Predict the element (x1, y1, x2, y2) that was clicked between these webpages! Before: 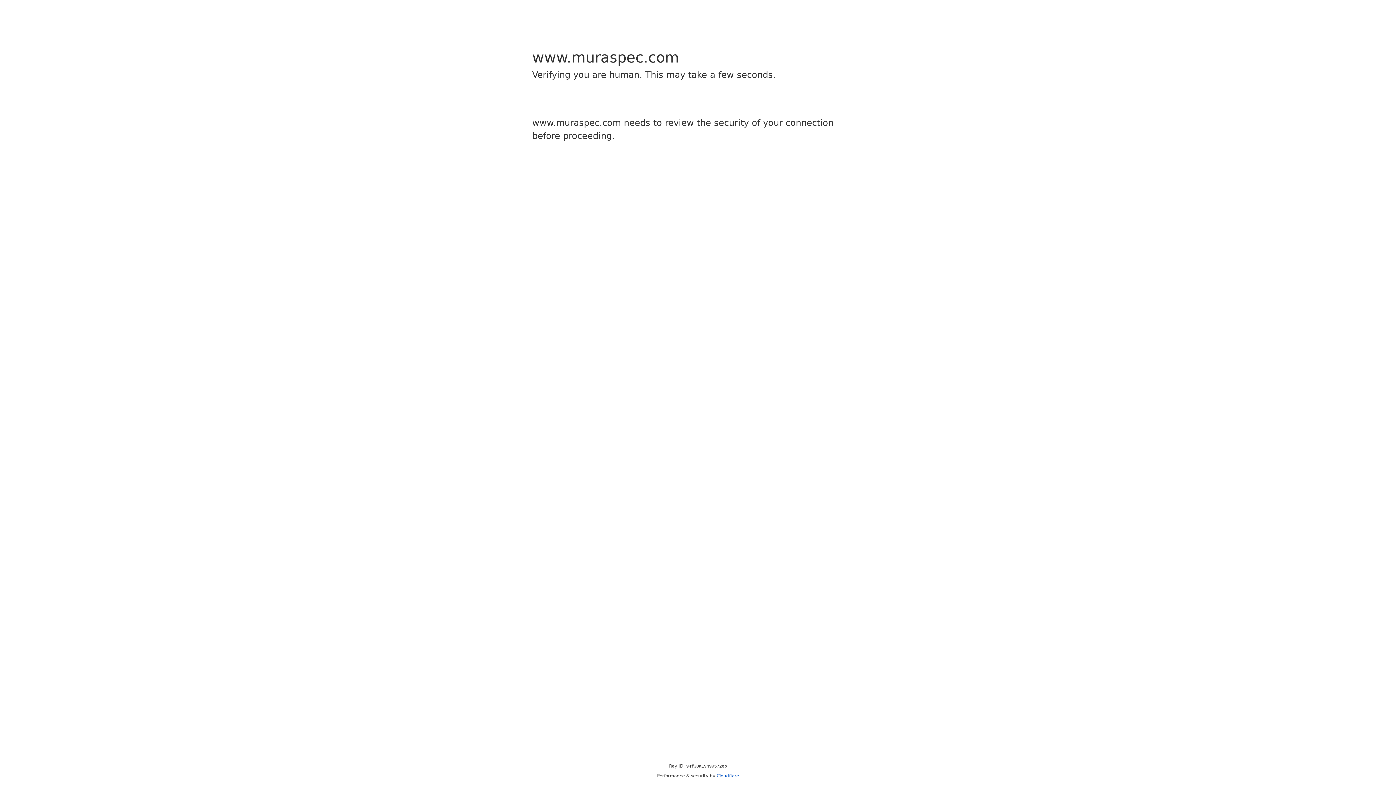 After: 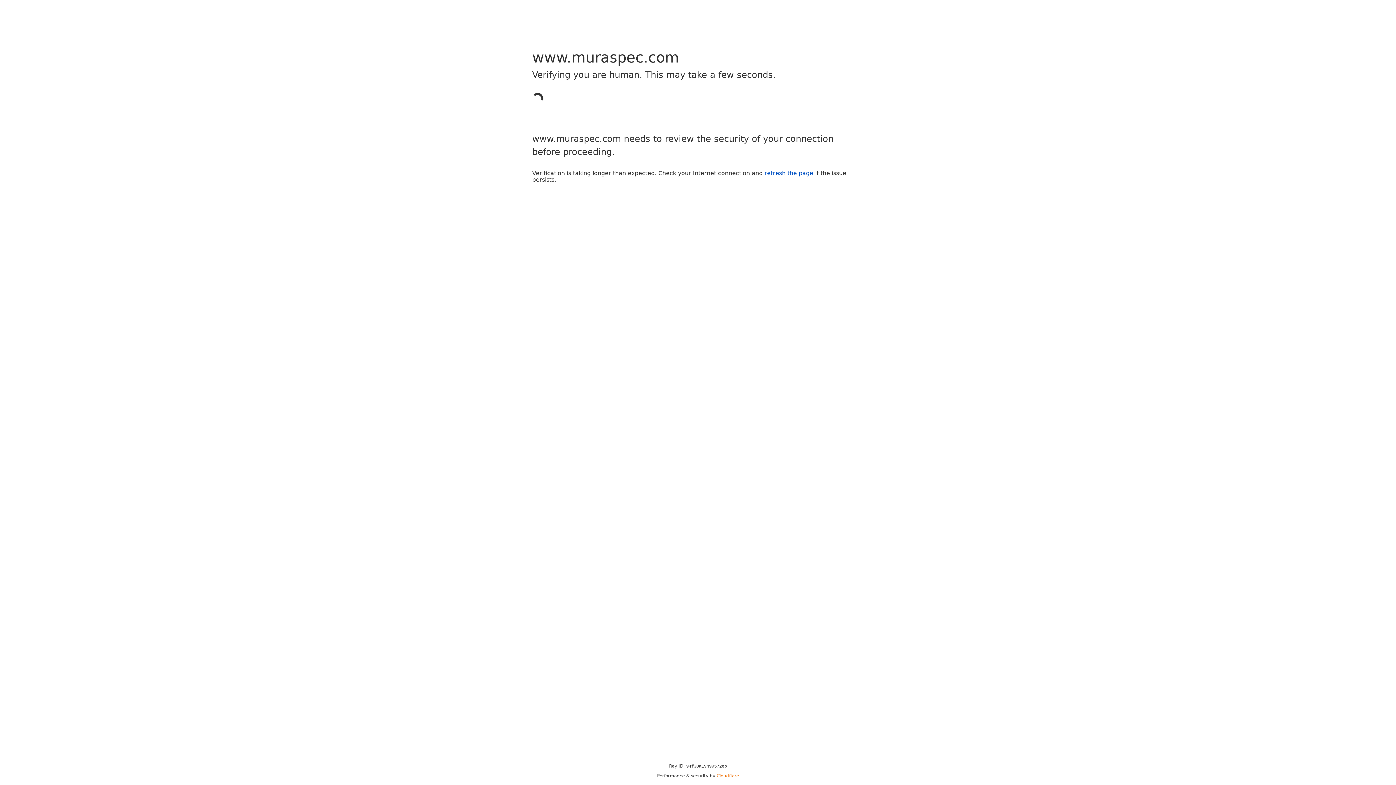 Action: bbox: (716, 773, 739, 778) label: Cloudflare